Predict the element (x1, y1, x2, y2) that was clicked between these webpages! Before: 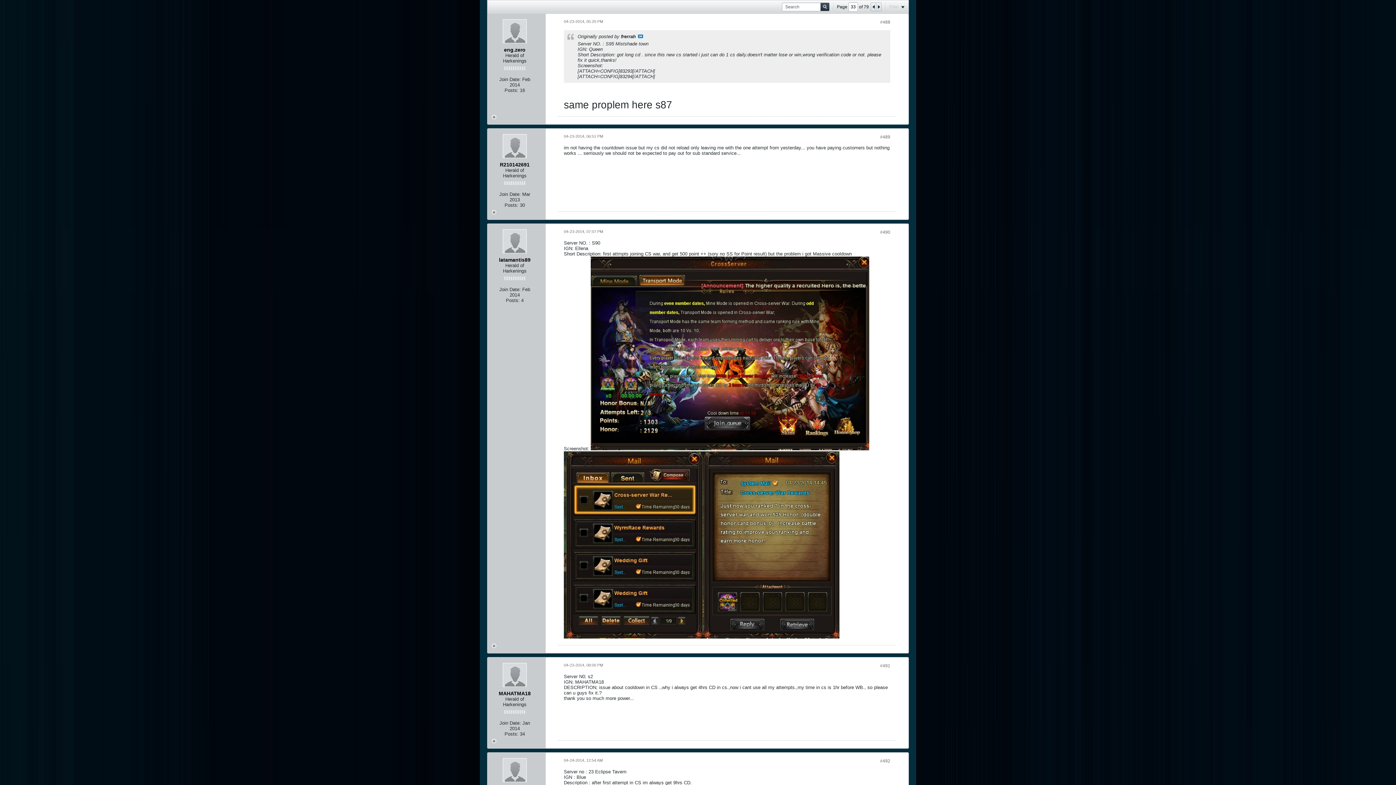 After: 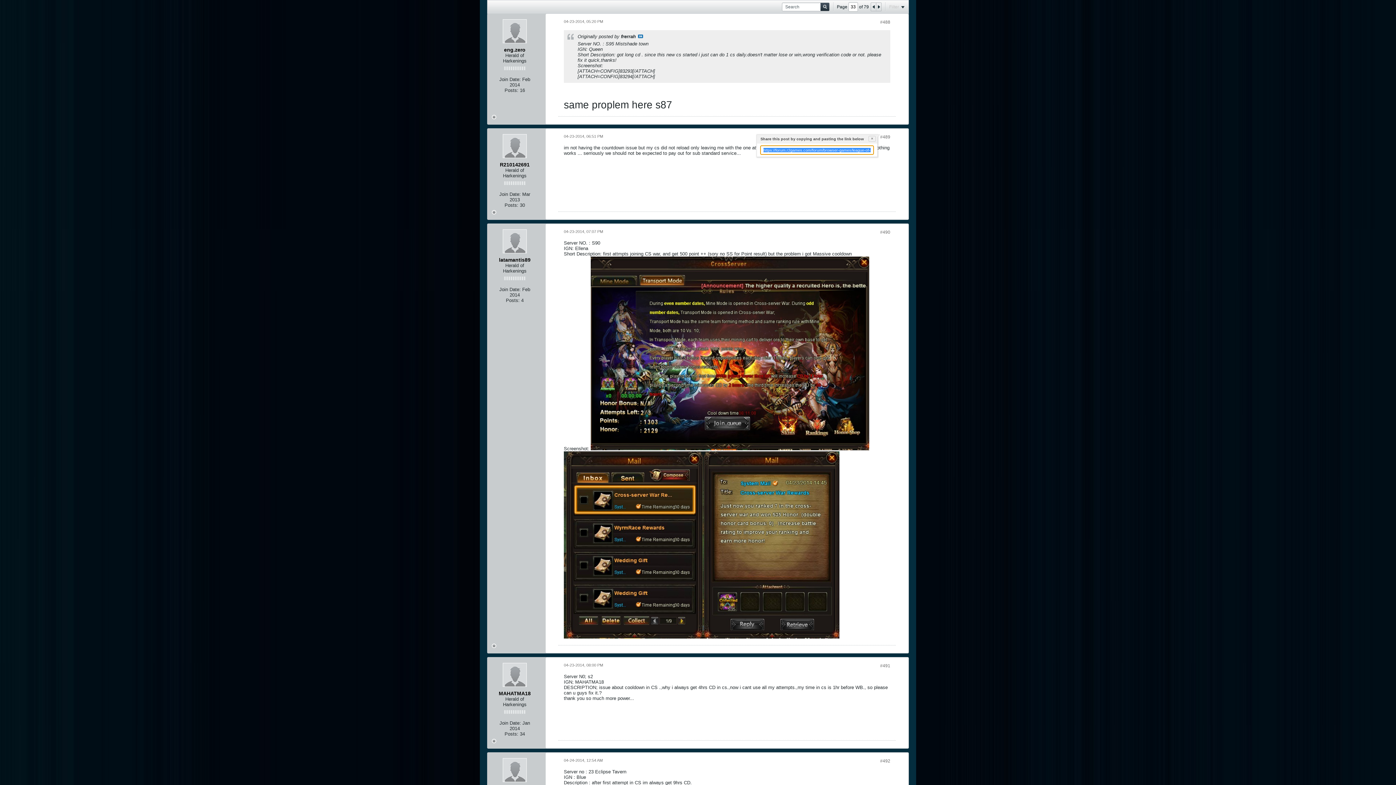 Action: label: #489 bbox: (880, 134, 890, 139)